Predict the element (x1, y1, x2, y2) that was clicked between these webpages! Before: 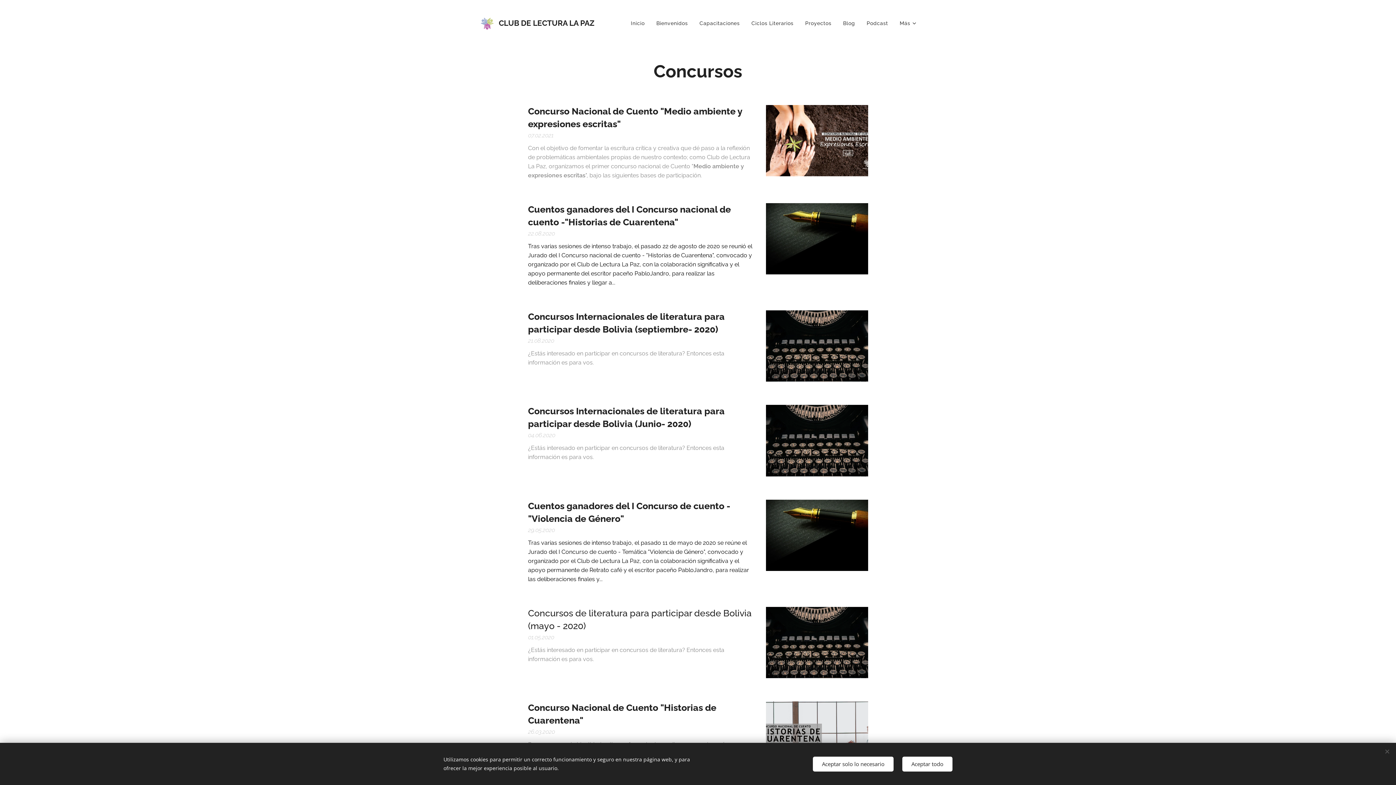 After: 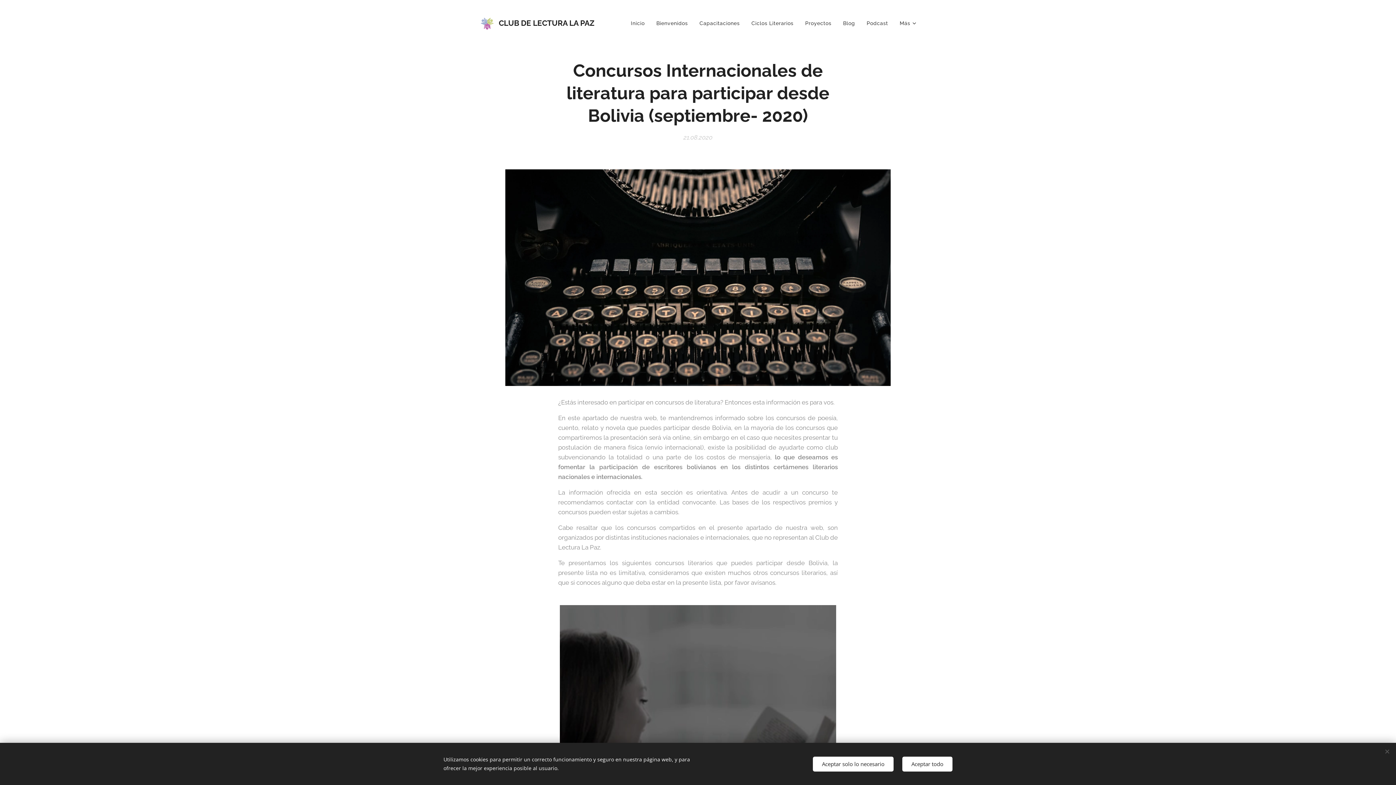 Action: bbox: (766, 310, 868, 381)